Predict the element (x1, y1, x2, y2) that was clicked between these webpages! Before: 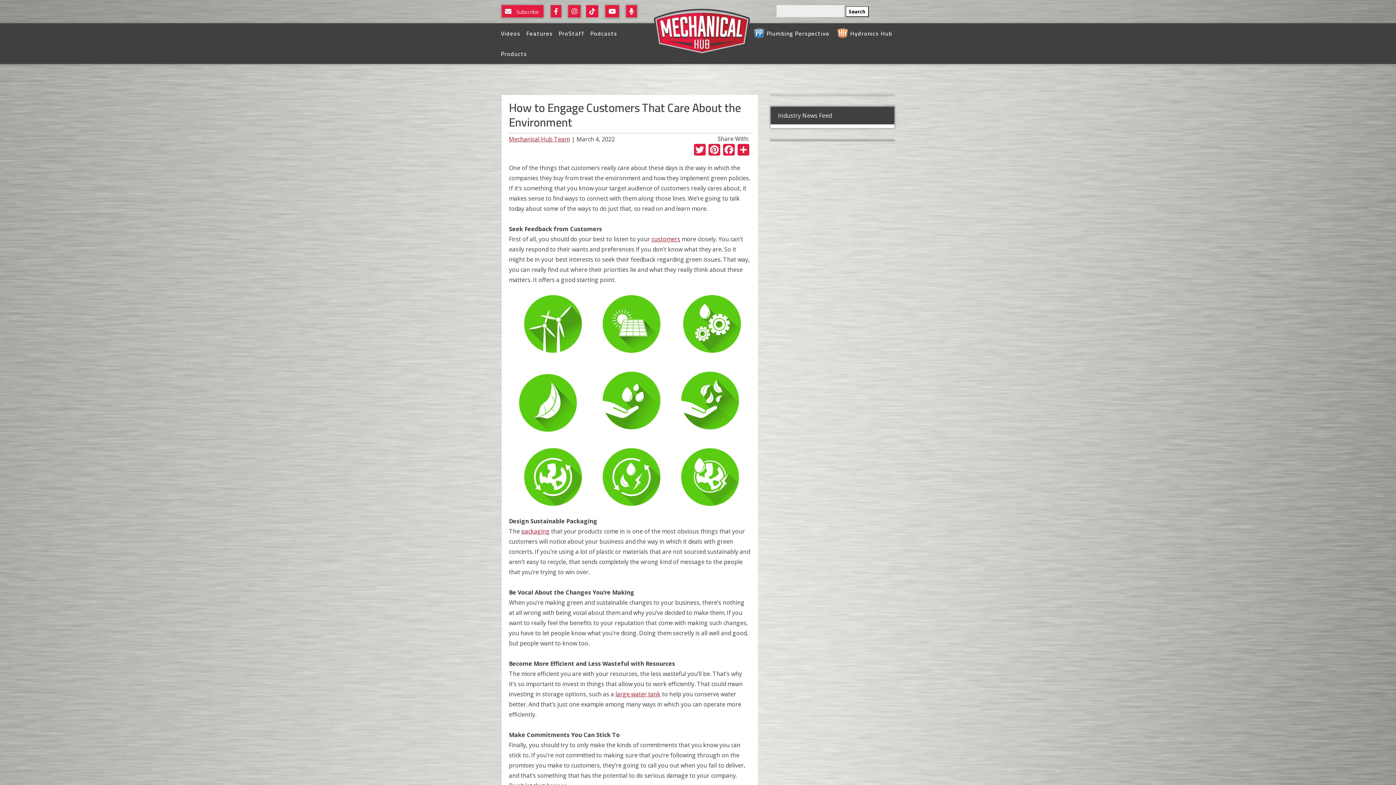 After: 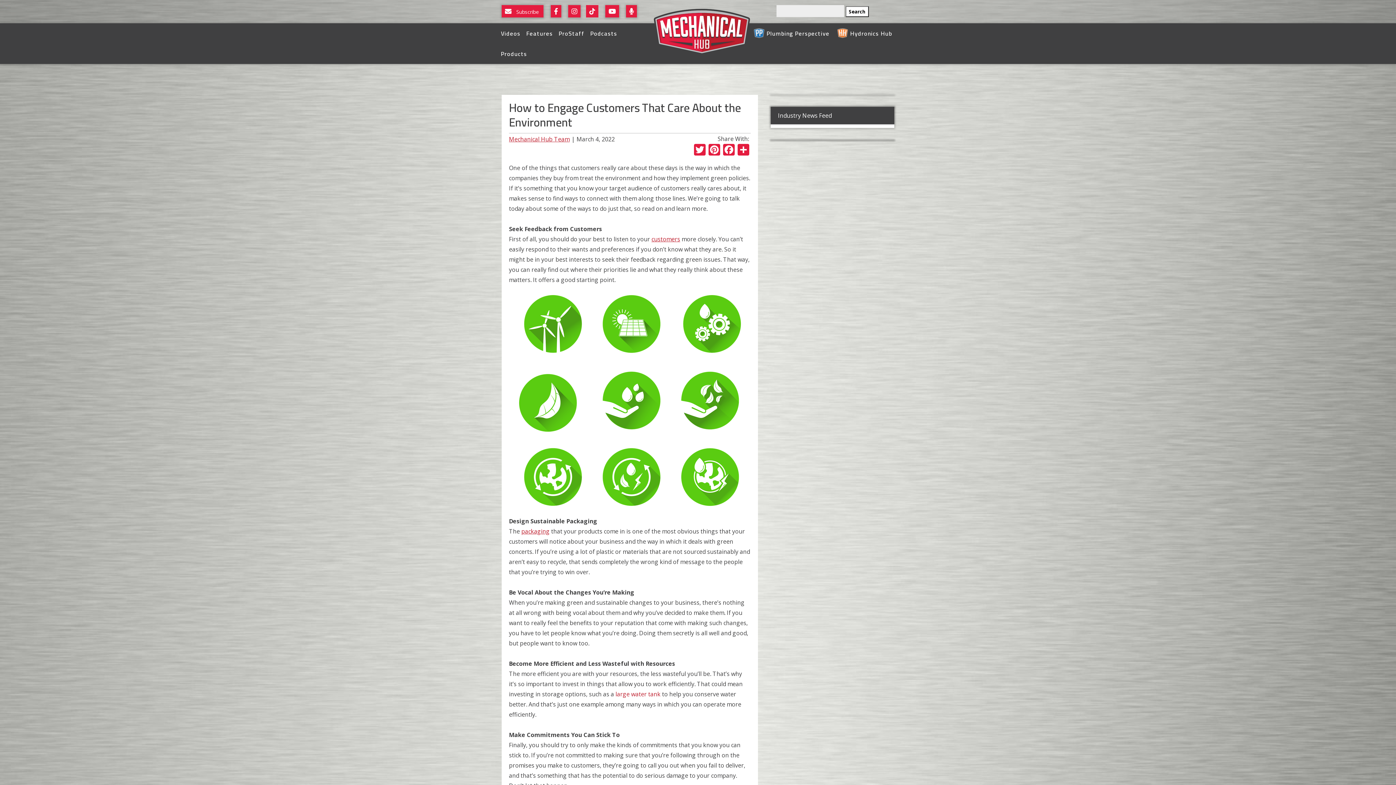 Action: bbox: (615, 690, 660, 698) label: large water tank